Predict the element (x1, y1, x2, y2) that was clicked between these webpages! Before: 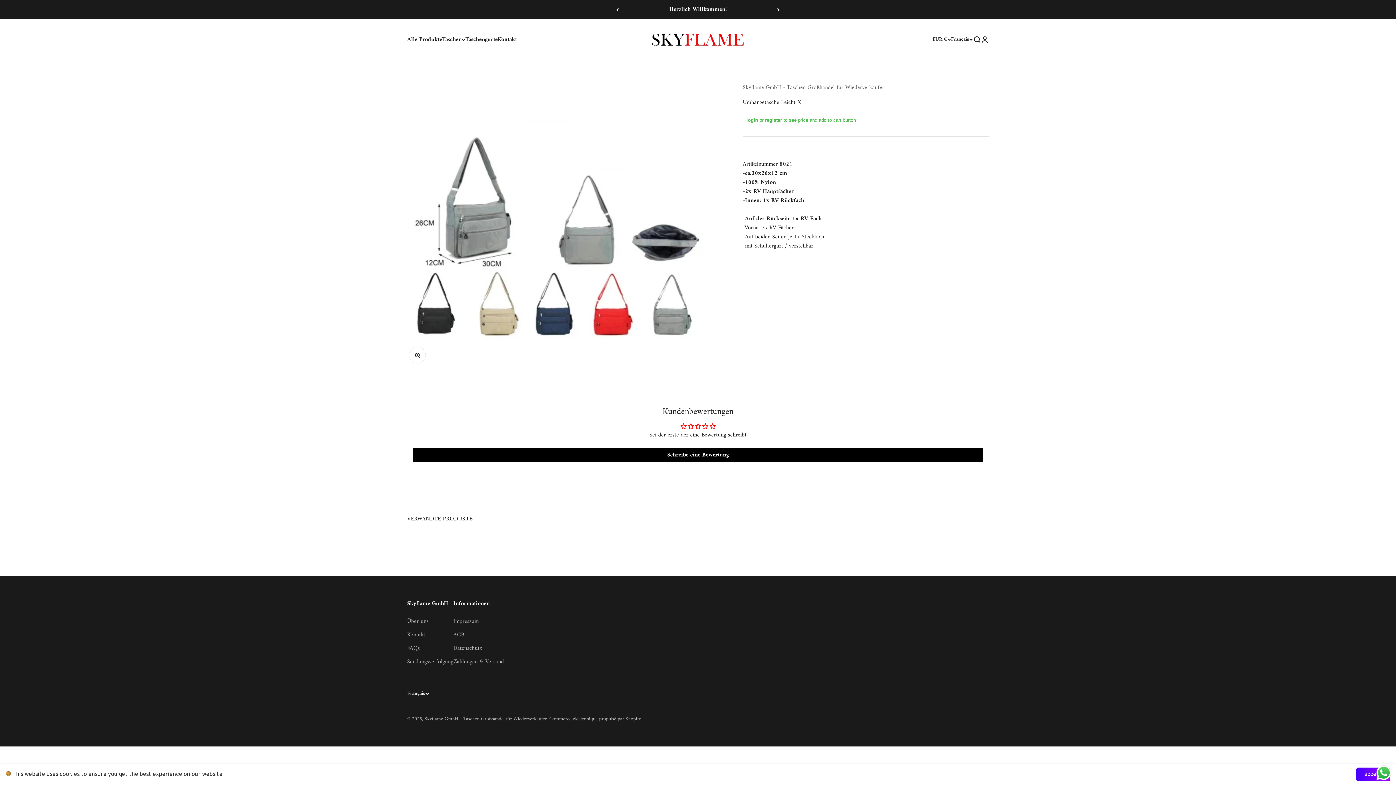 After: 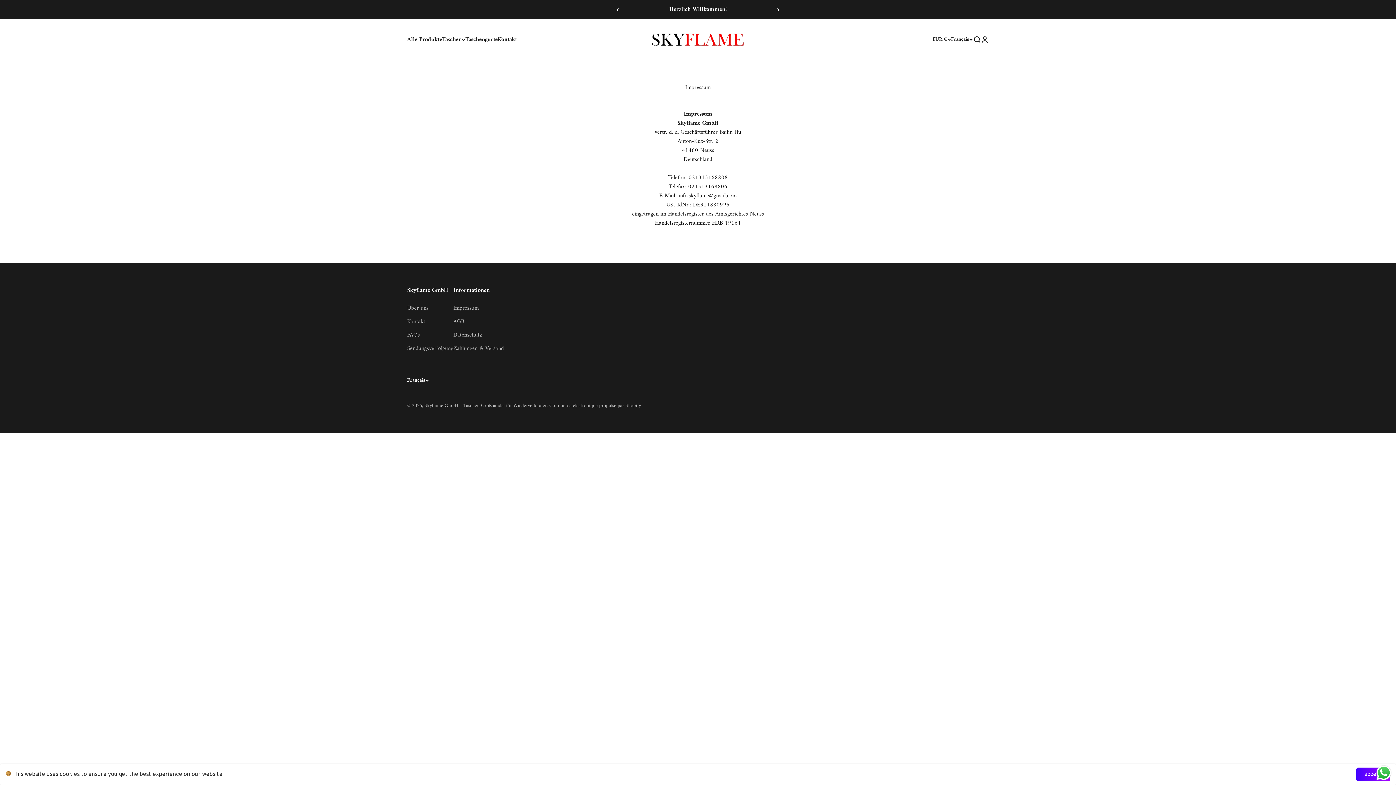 Action: label: Impressum bbox: (453, 617, 478, 626)